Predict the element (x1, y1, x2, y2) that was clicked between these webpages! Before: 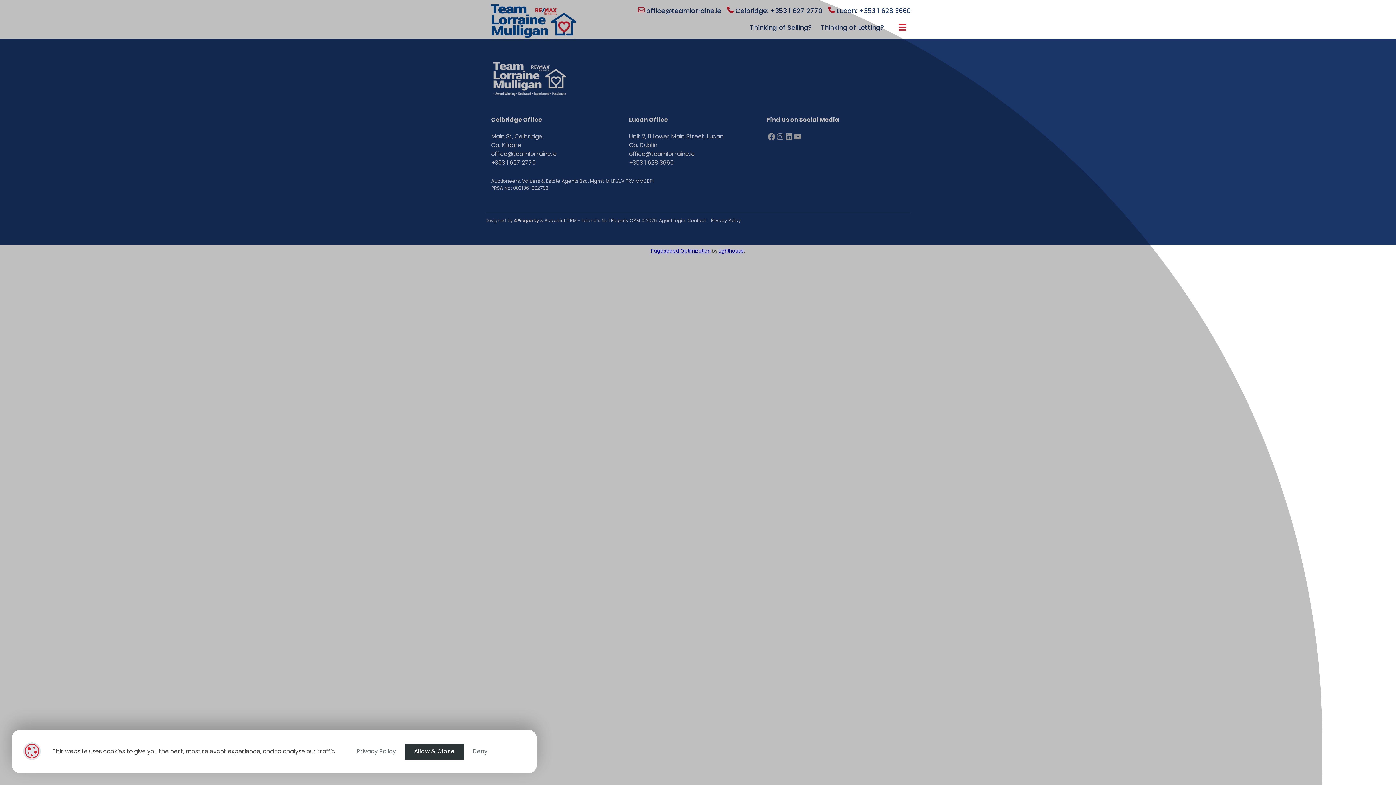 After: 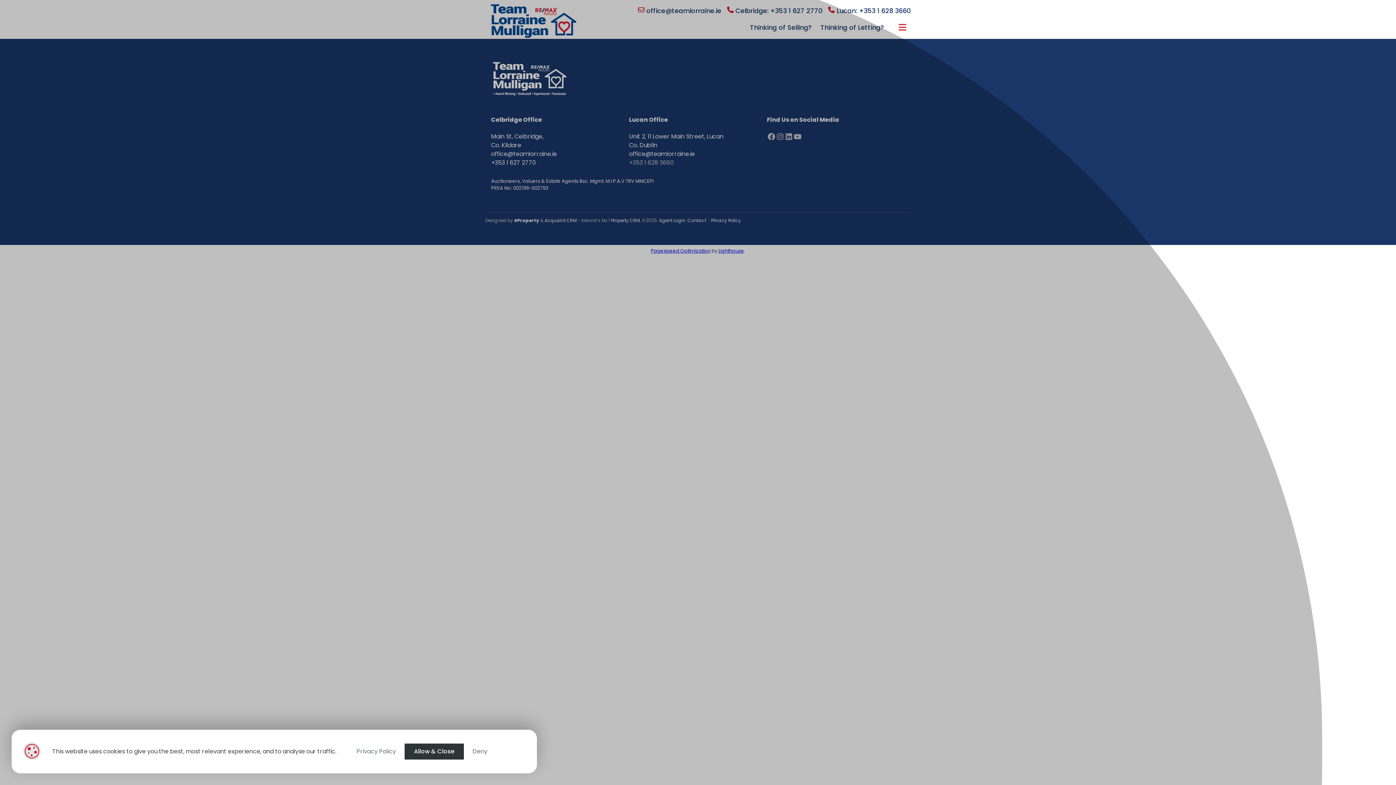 Action: label: +353 1 628 3660 bbox: (629, 158, 673, 166)